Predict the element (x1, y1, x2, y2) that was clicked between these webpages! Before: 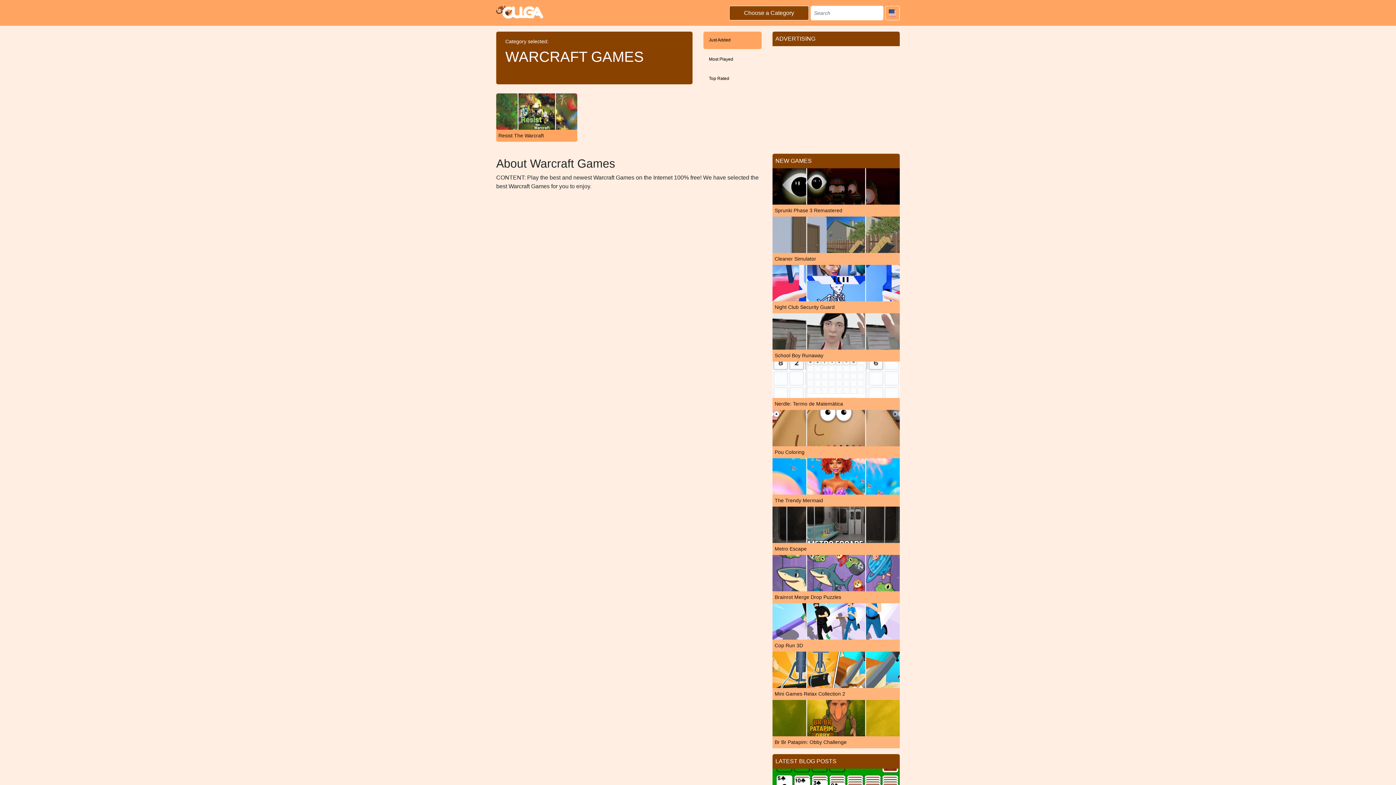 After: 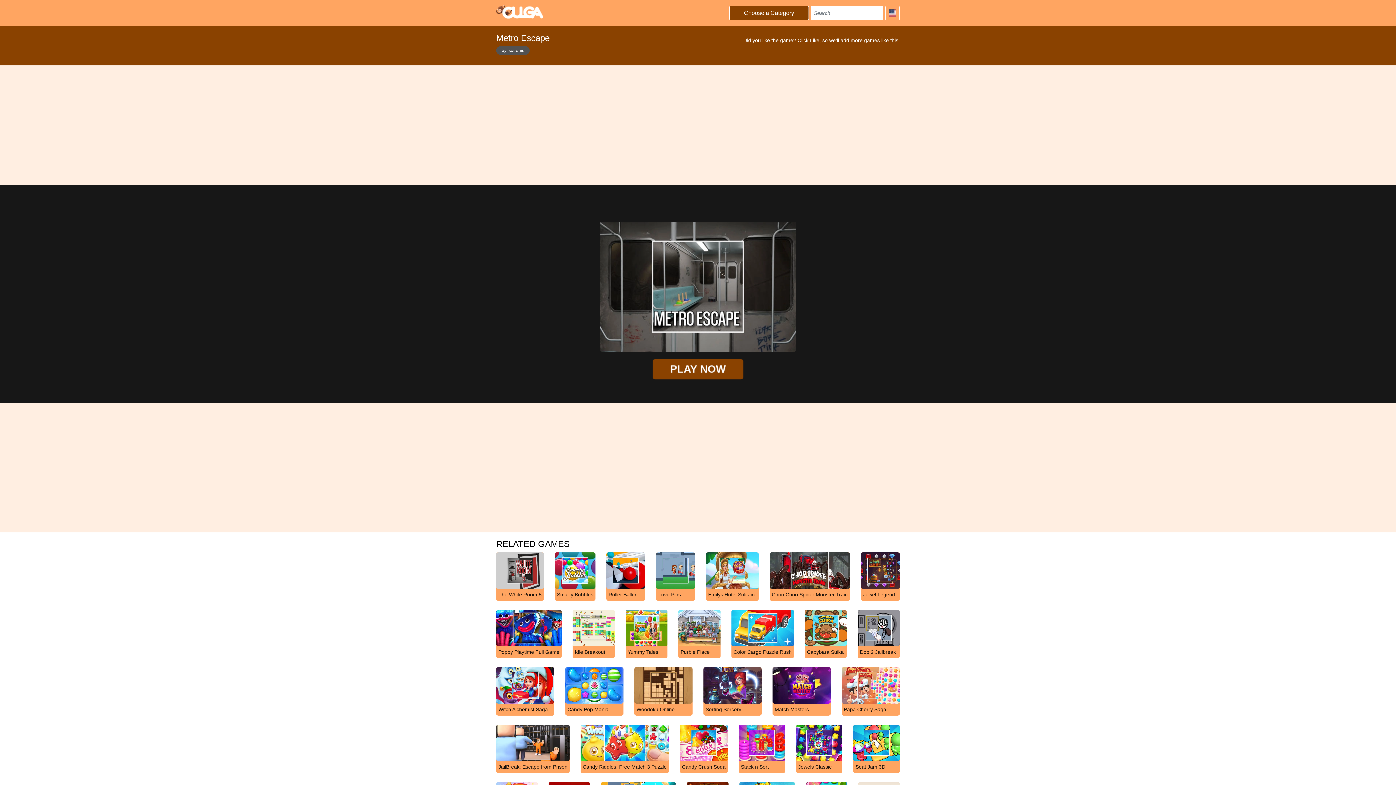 Action: bbox: (772, 521, 900, 555) label: Metro Escape